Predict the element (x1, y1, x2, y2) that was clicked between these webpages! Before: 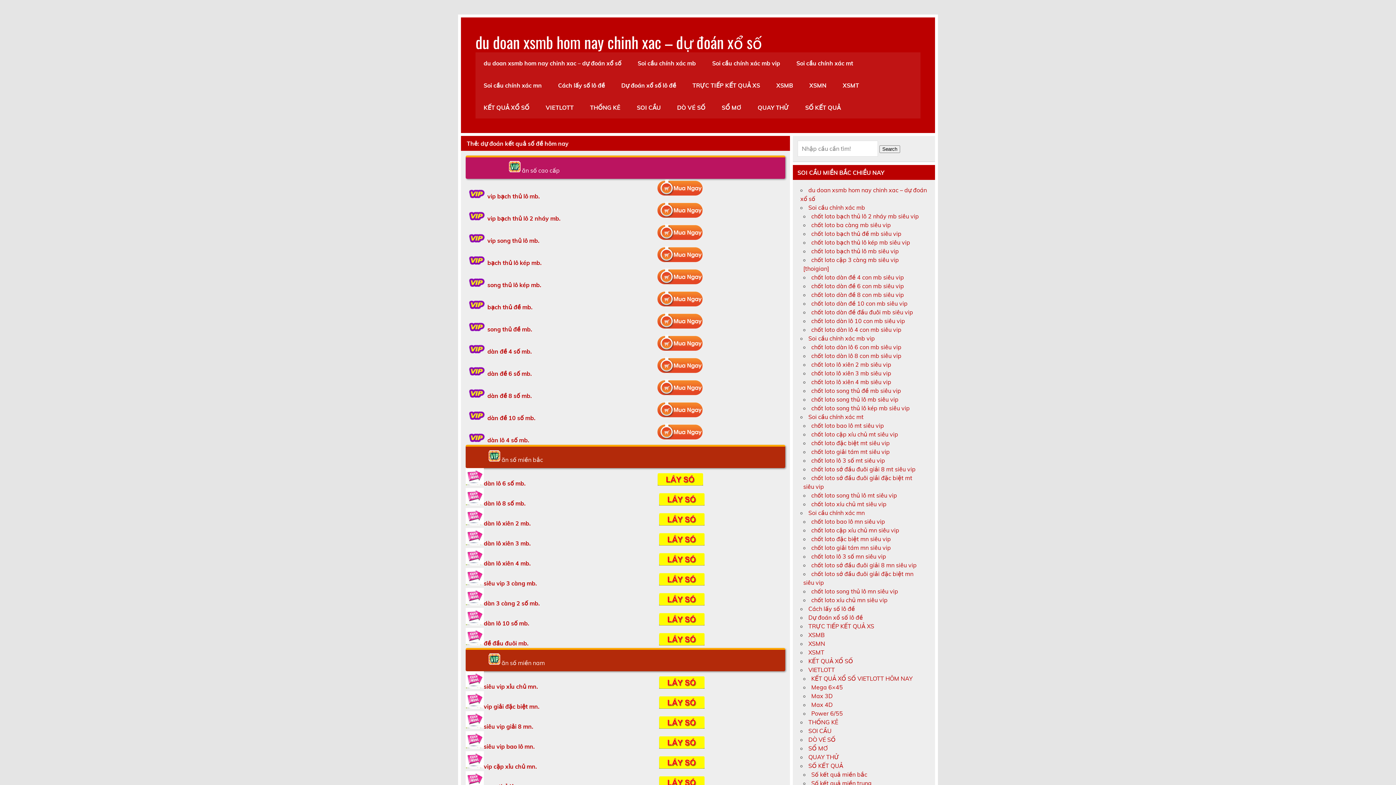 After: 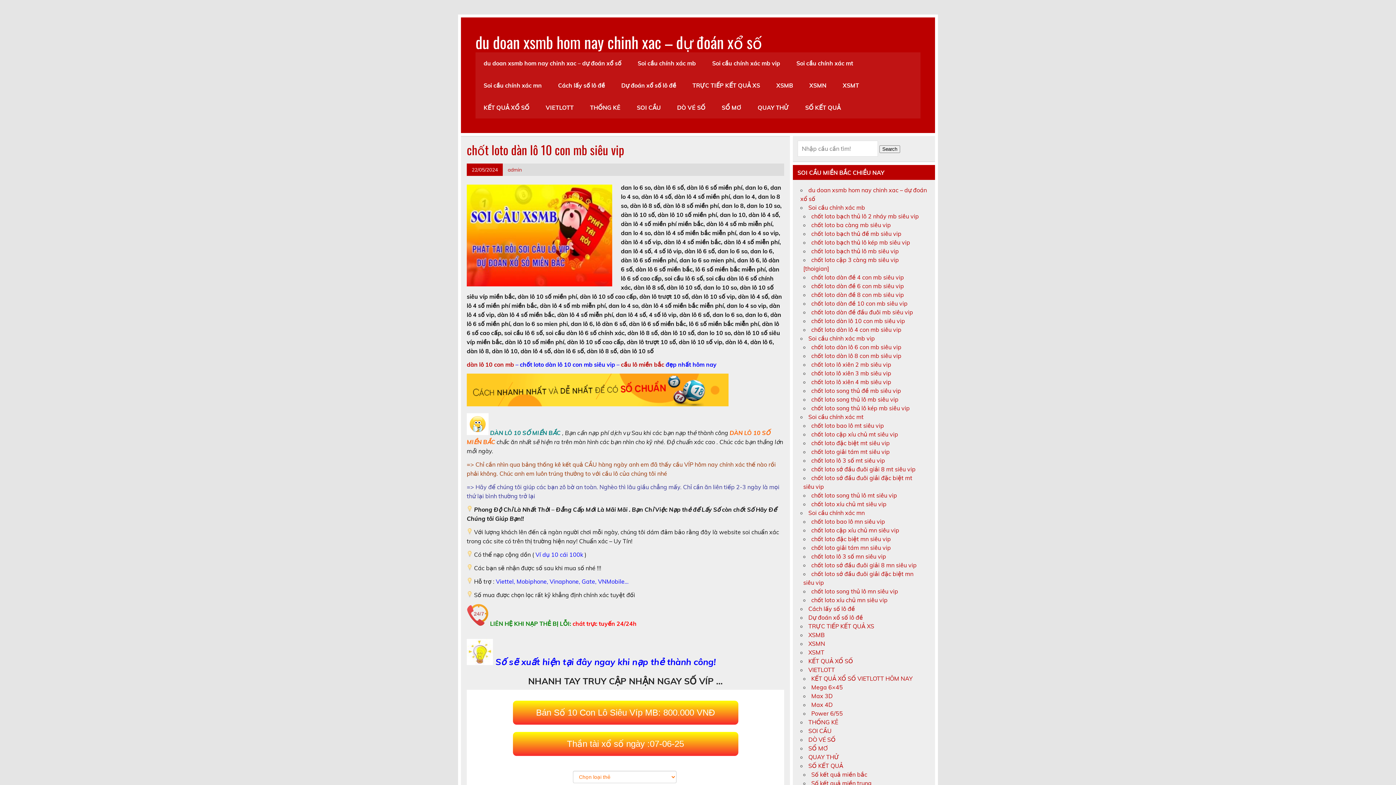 Action: bbox: (483, 620, 529, 627) label: dàn lô 10 số mb.